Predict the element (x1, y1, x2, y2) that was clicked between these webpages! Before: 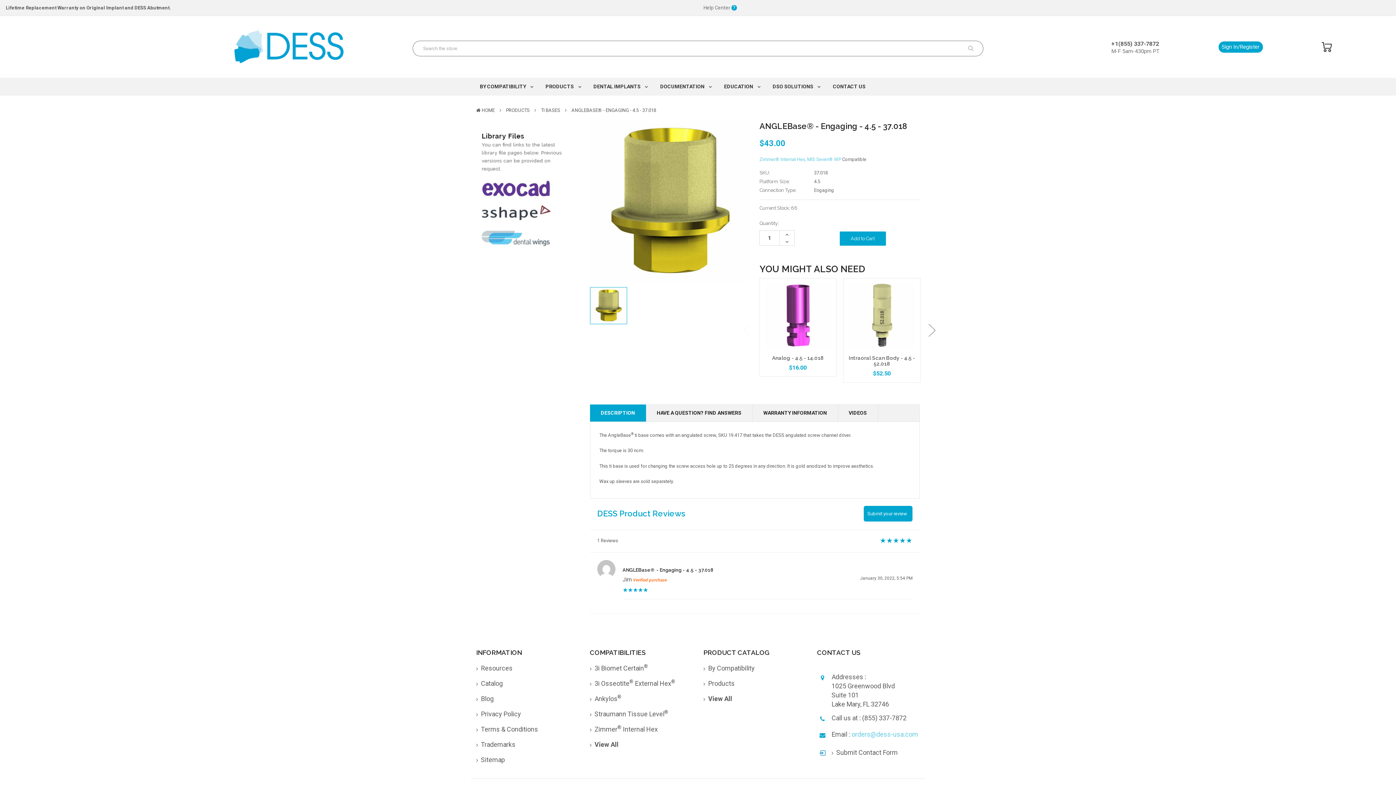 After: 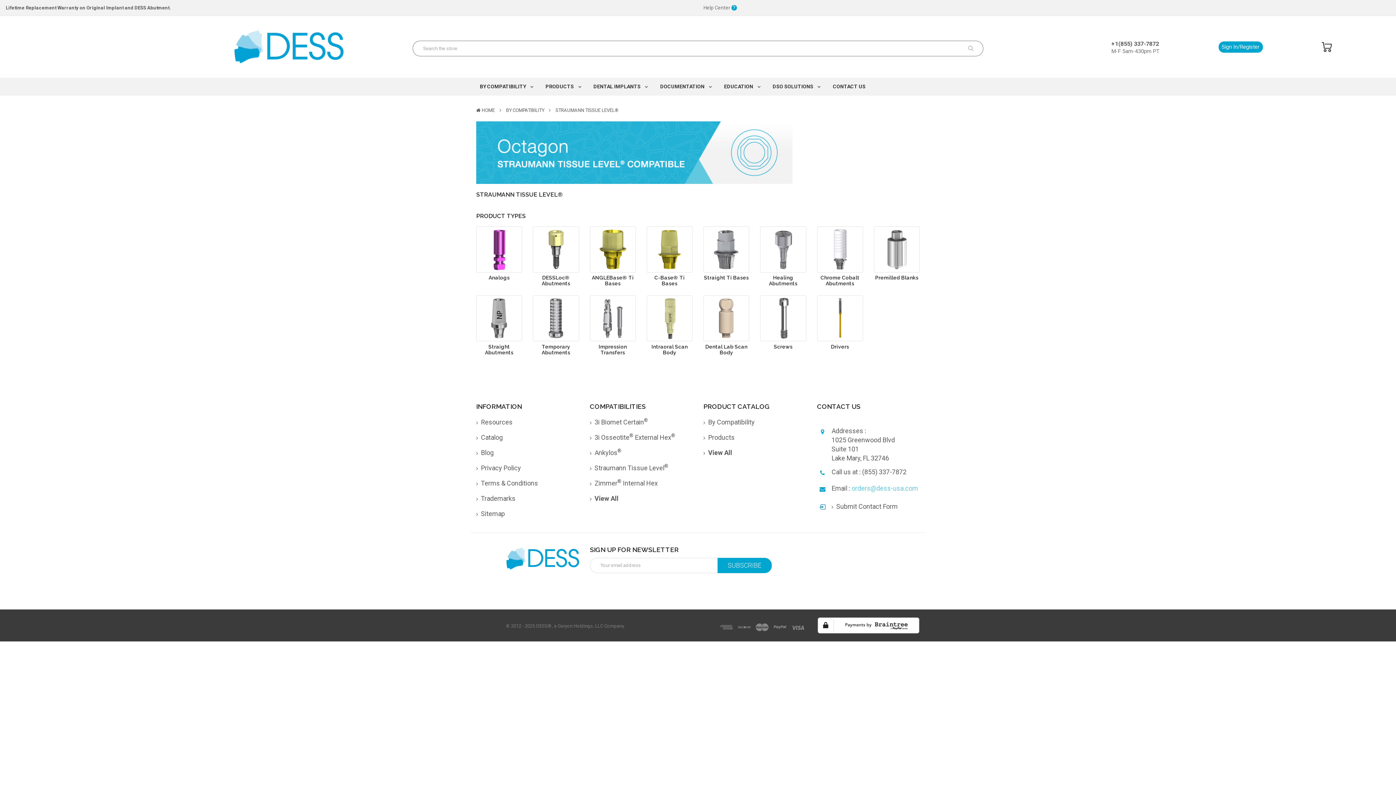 Action: label: Straumann Tissue Level® bbox: (590, 708, 668, 720)